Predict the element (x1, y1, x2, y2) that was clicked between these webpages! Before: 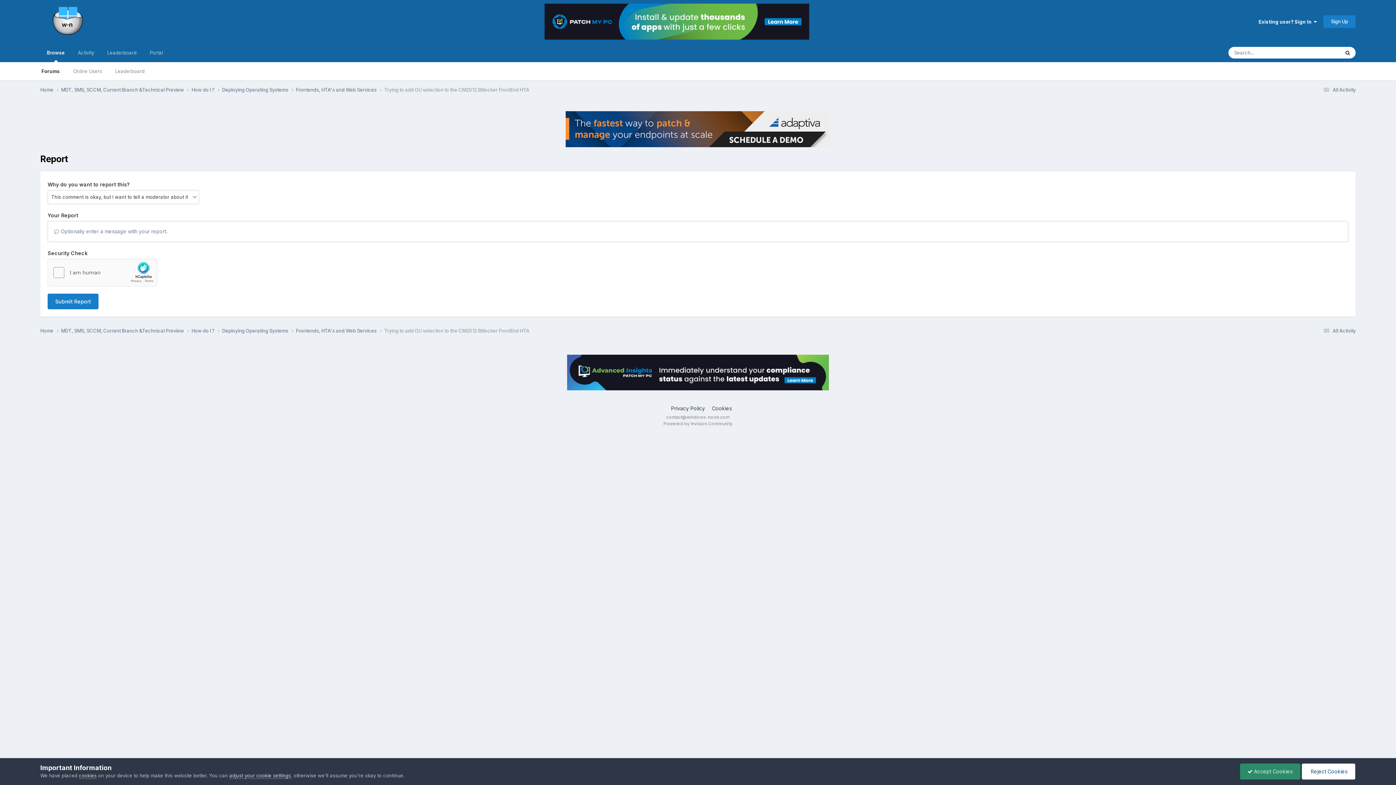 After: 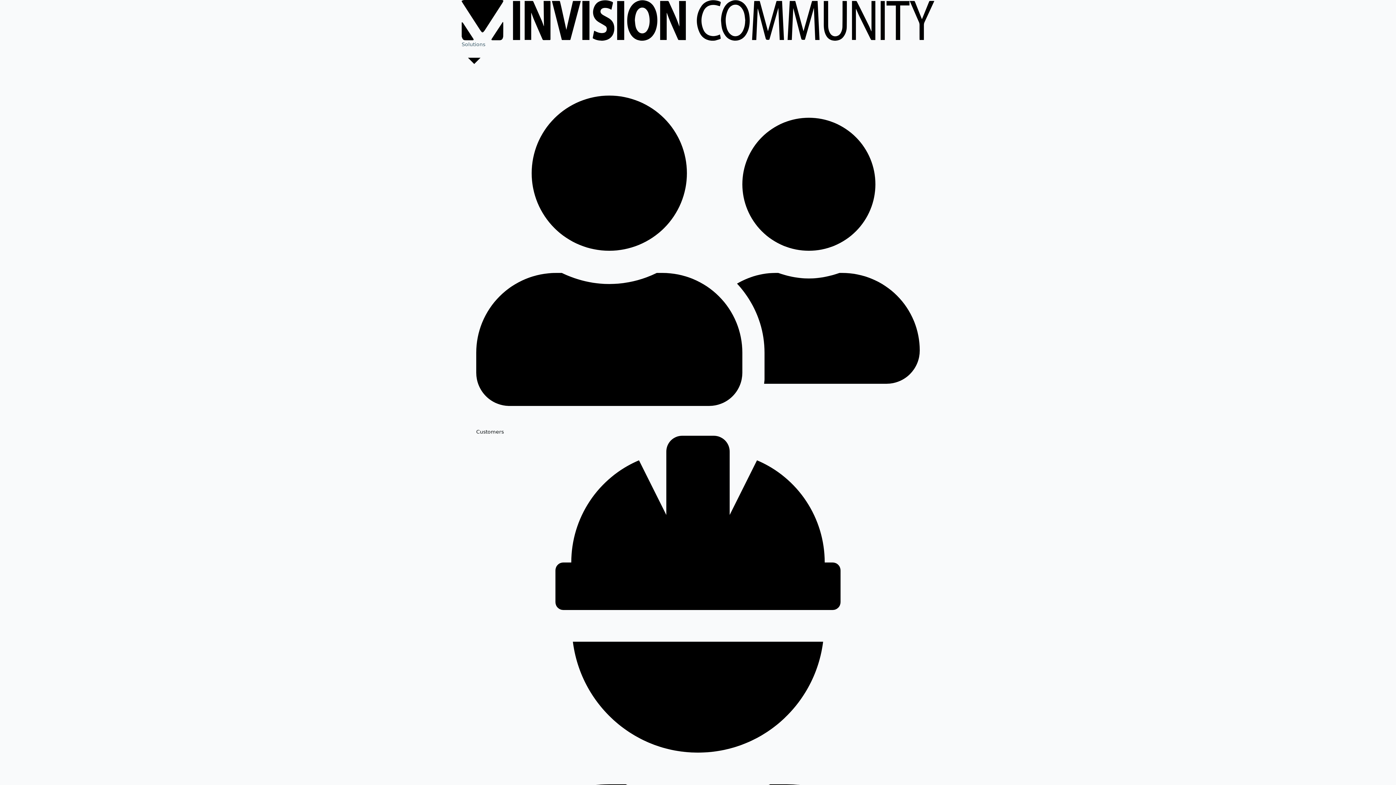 Action: label: Powered by Invision Community bbox: (663, 420, 732, 426)